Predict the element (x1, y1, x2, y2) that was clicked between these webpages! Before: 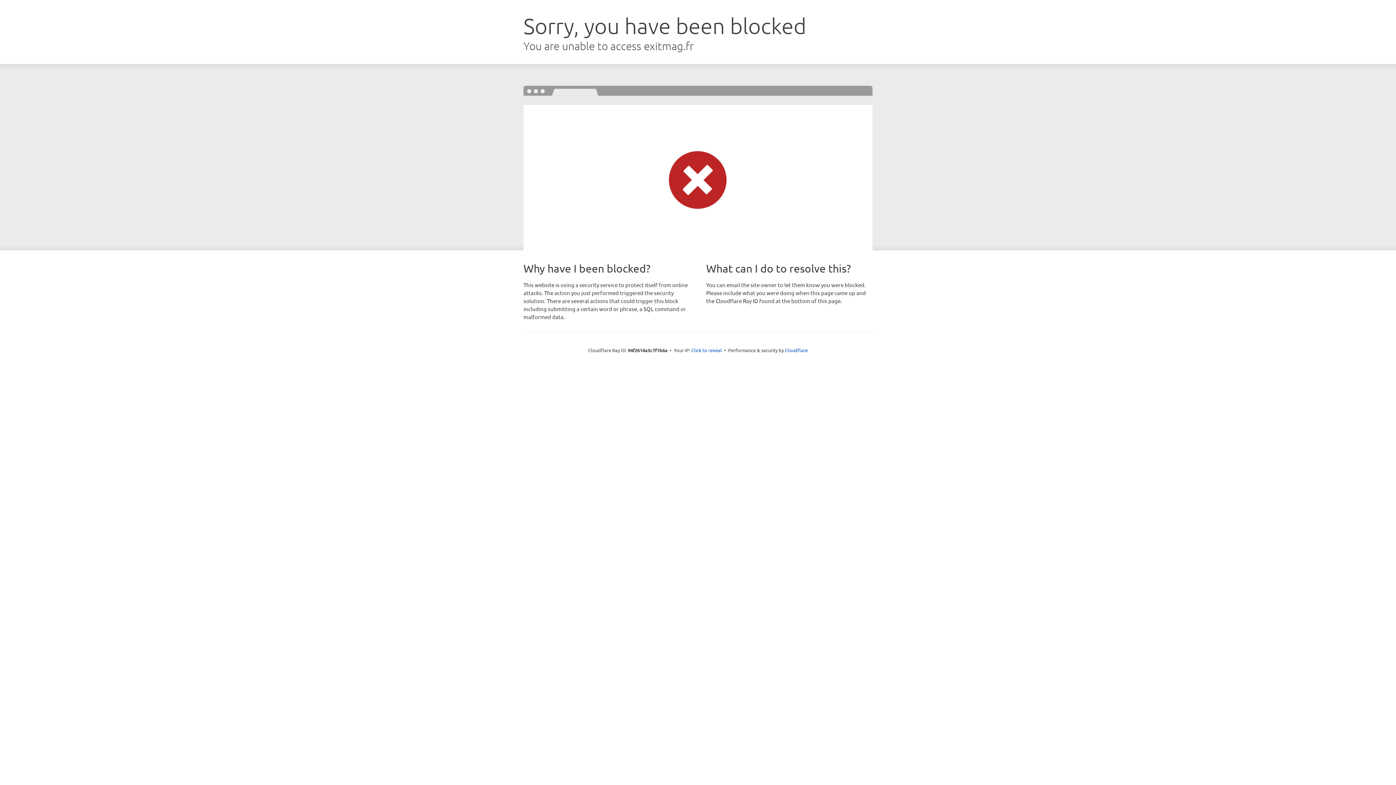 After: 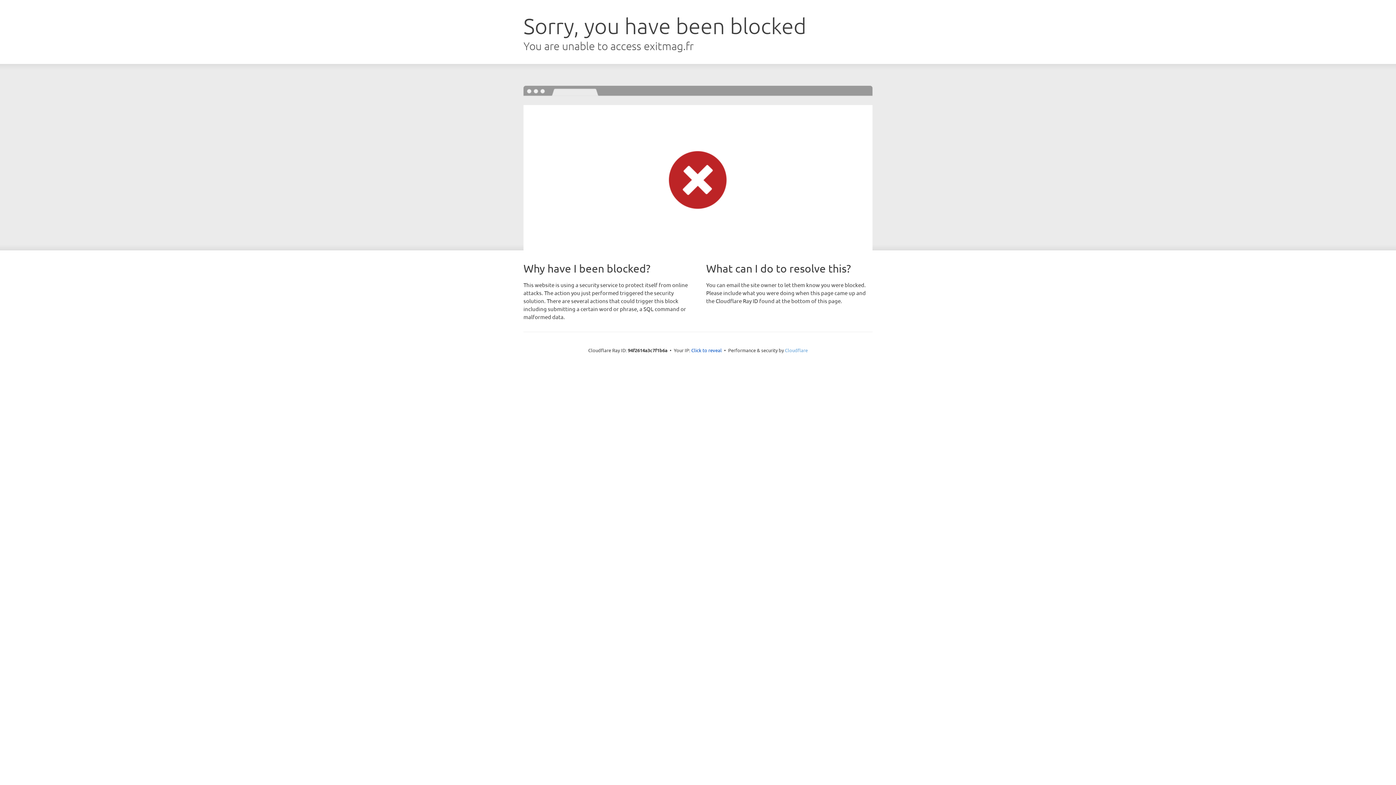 Action: bbox: (785, 347, 808, 353) label: Cloudflare